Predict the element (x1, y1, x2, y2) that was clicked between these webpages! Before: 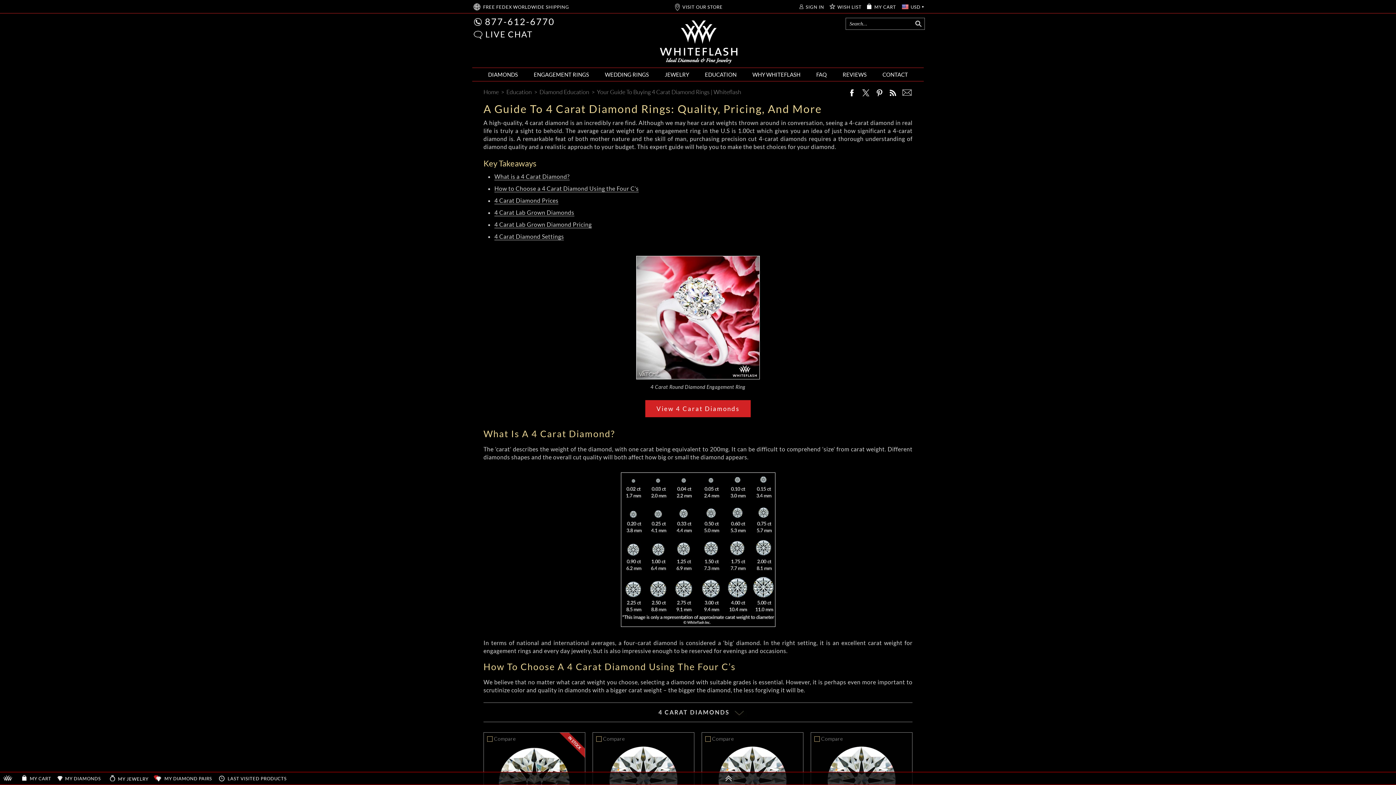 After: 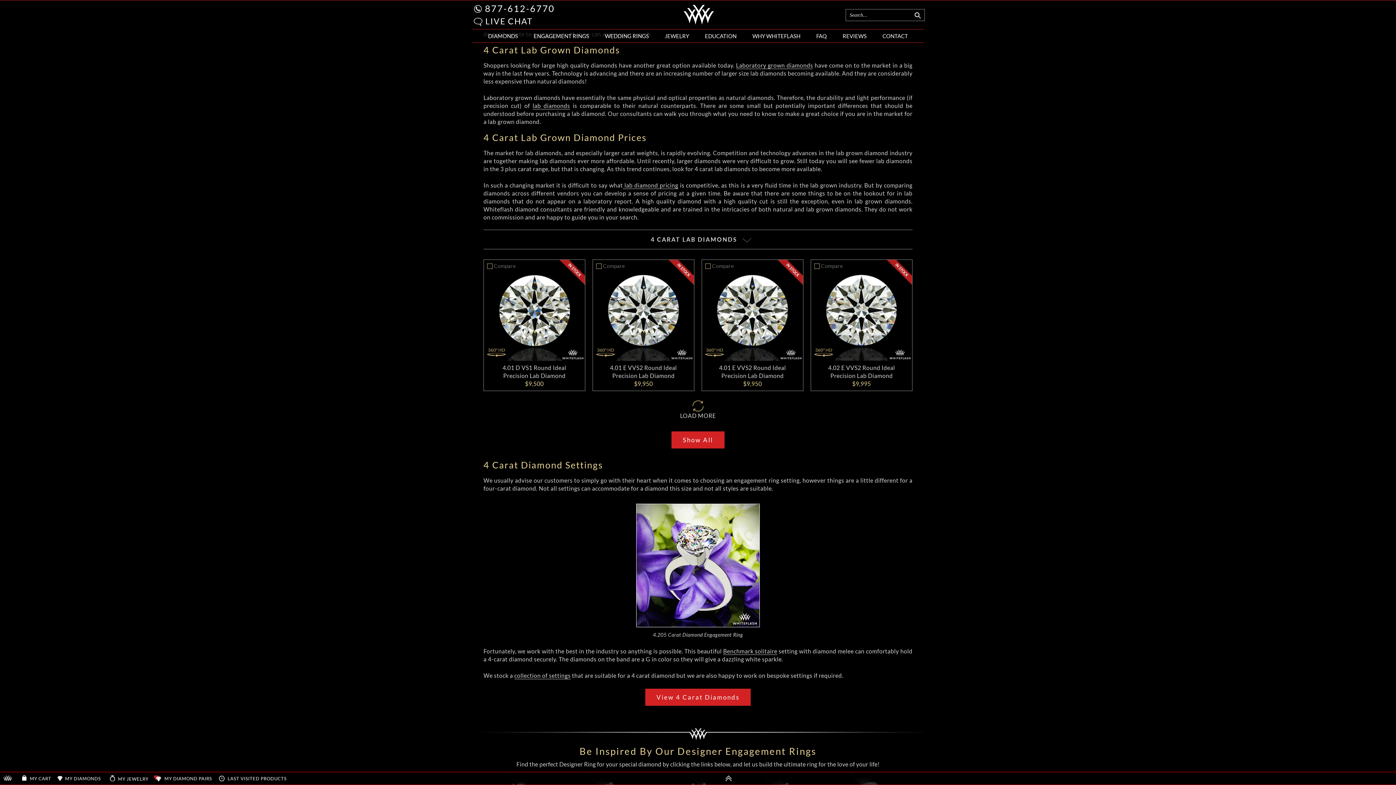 Action: bbox: (494, 209, 574, 216) label: 4 Carat Lab Grown Diamonds